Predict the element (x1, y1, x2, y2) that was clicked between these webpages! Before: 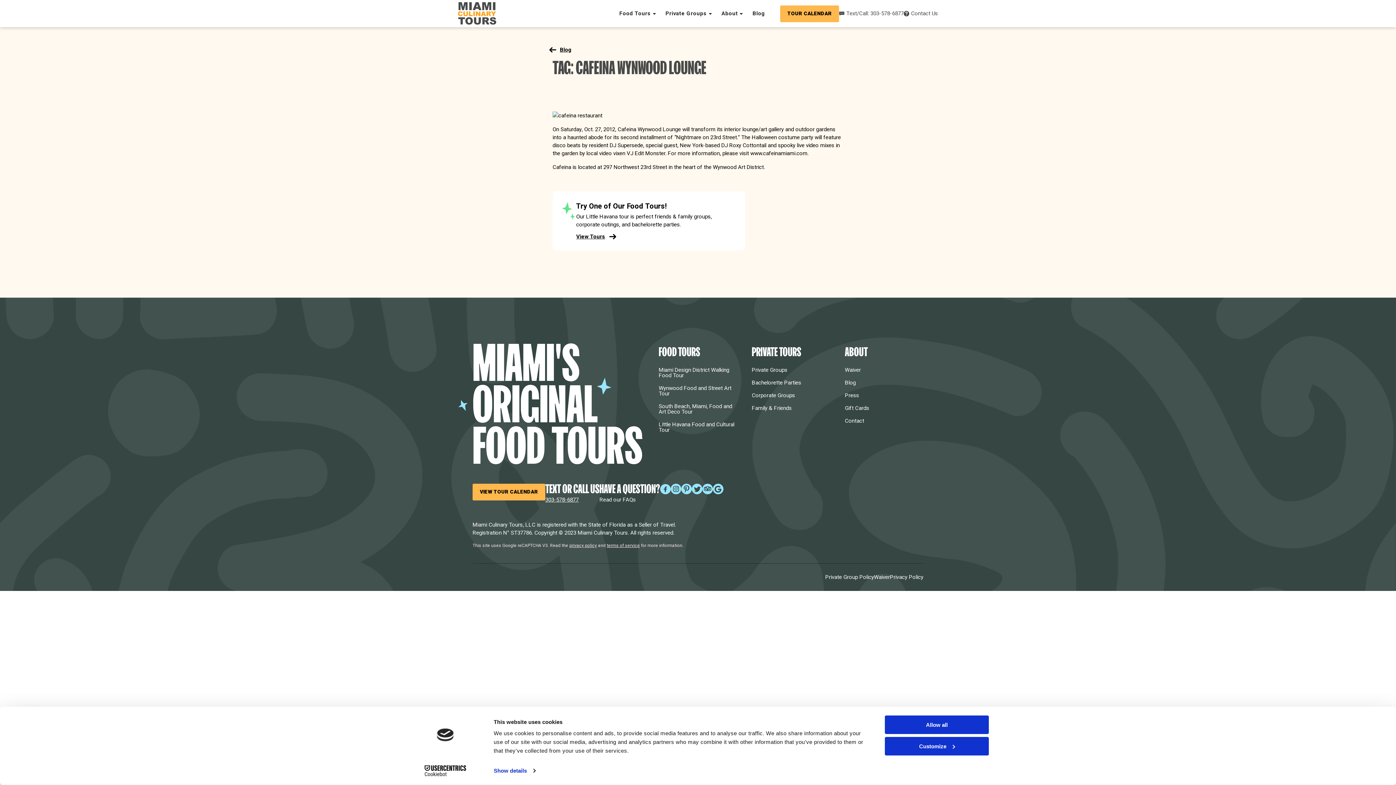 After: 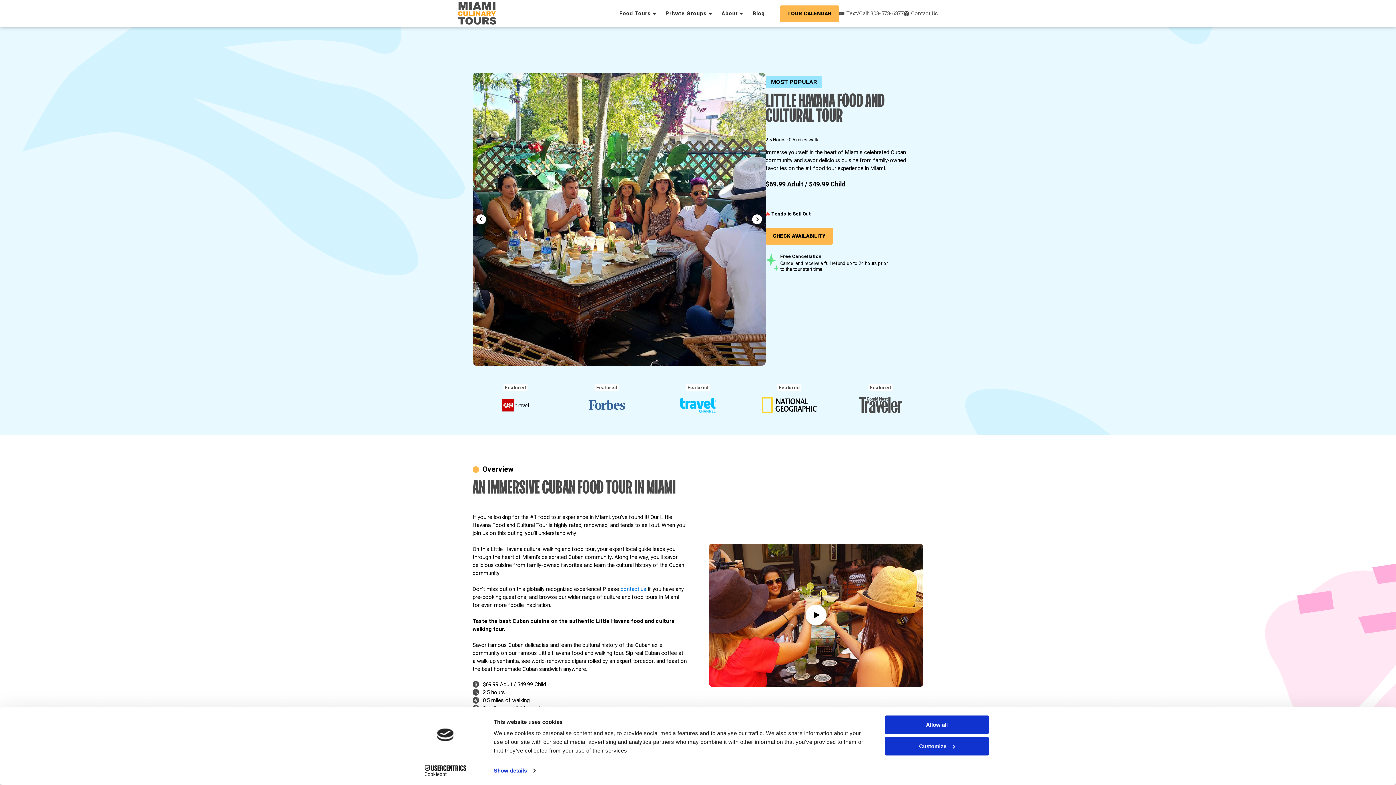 Action: label: Little Havana Food and Cultural Tour bbox: (658, 418, 737, 436)